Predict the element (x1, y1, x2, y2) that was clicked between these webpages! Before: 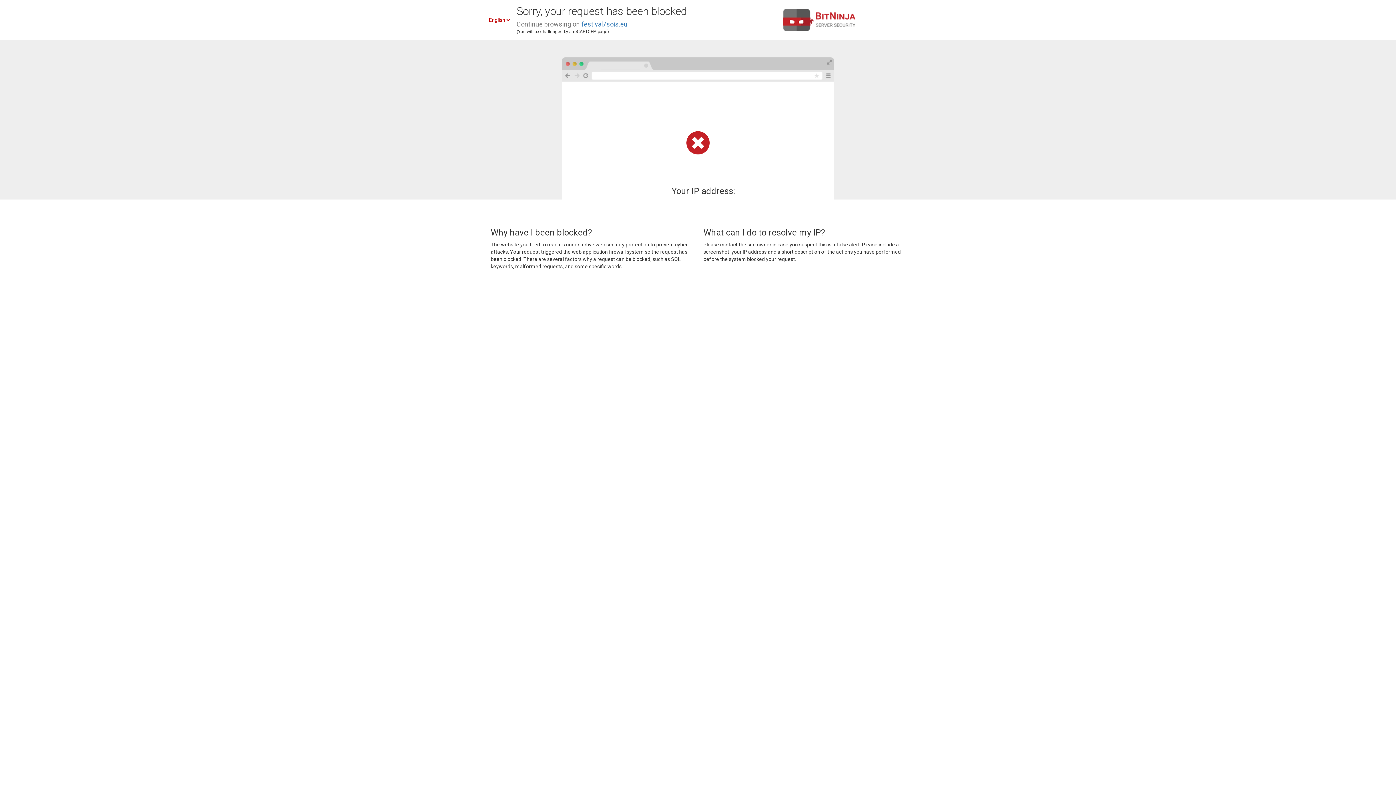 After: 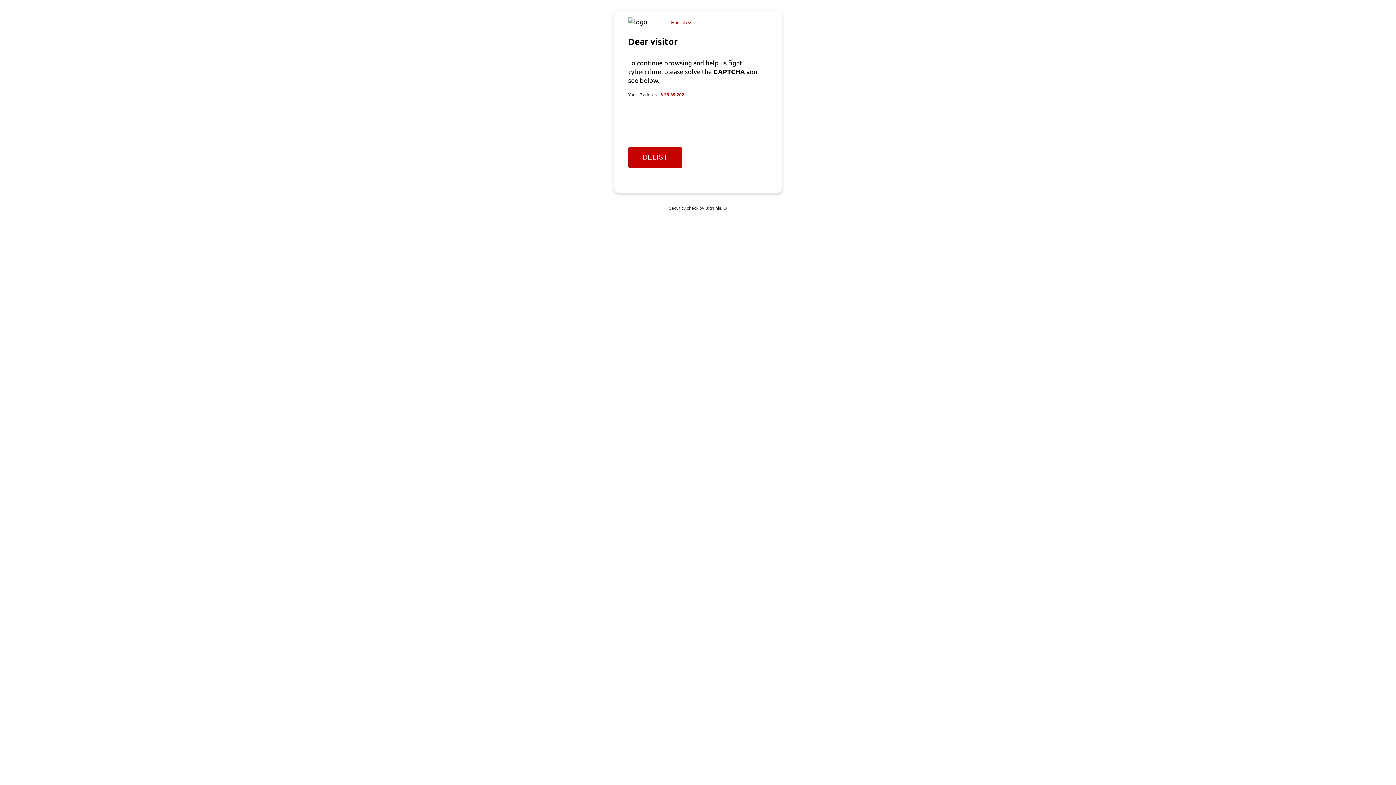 Action: bbox: (581, 20, 627, 28) label: festival7sois.eu